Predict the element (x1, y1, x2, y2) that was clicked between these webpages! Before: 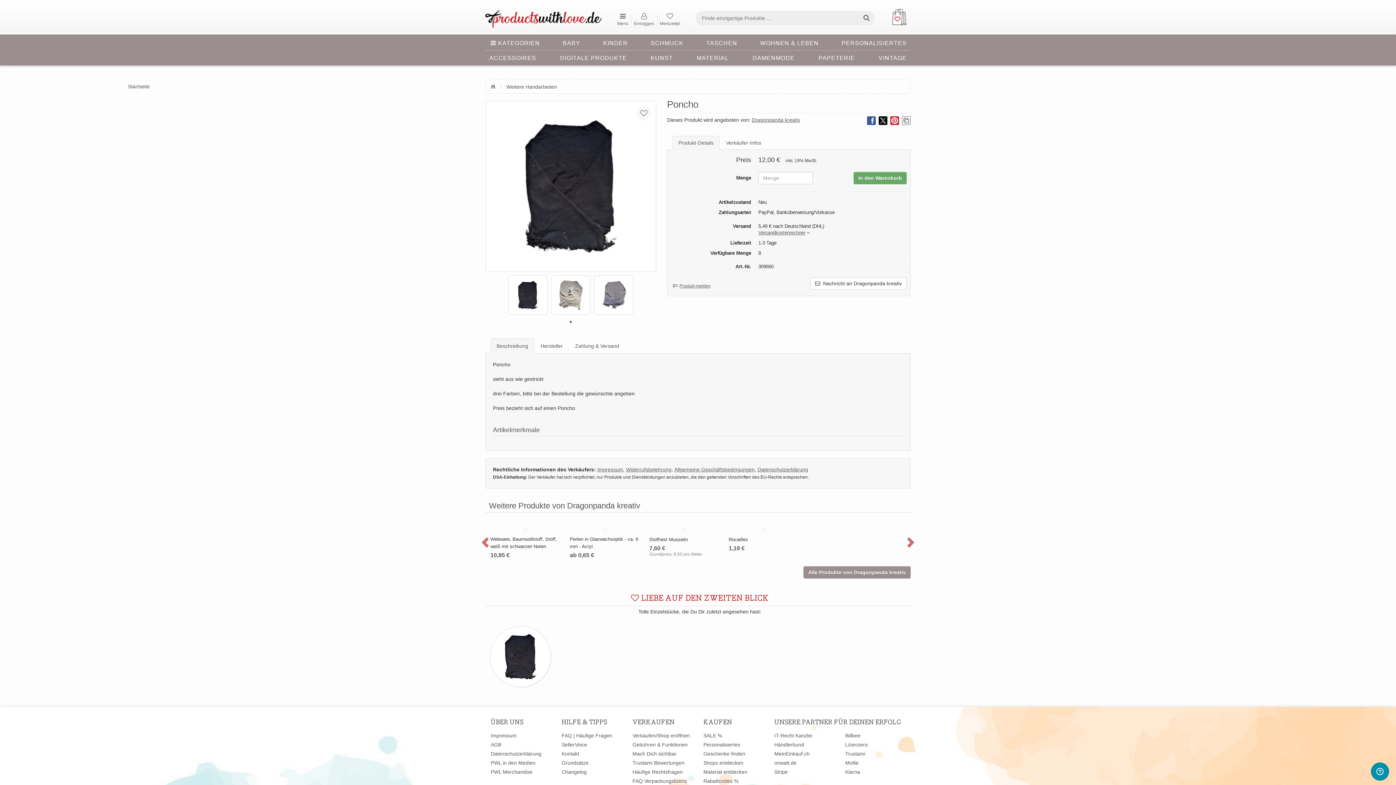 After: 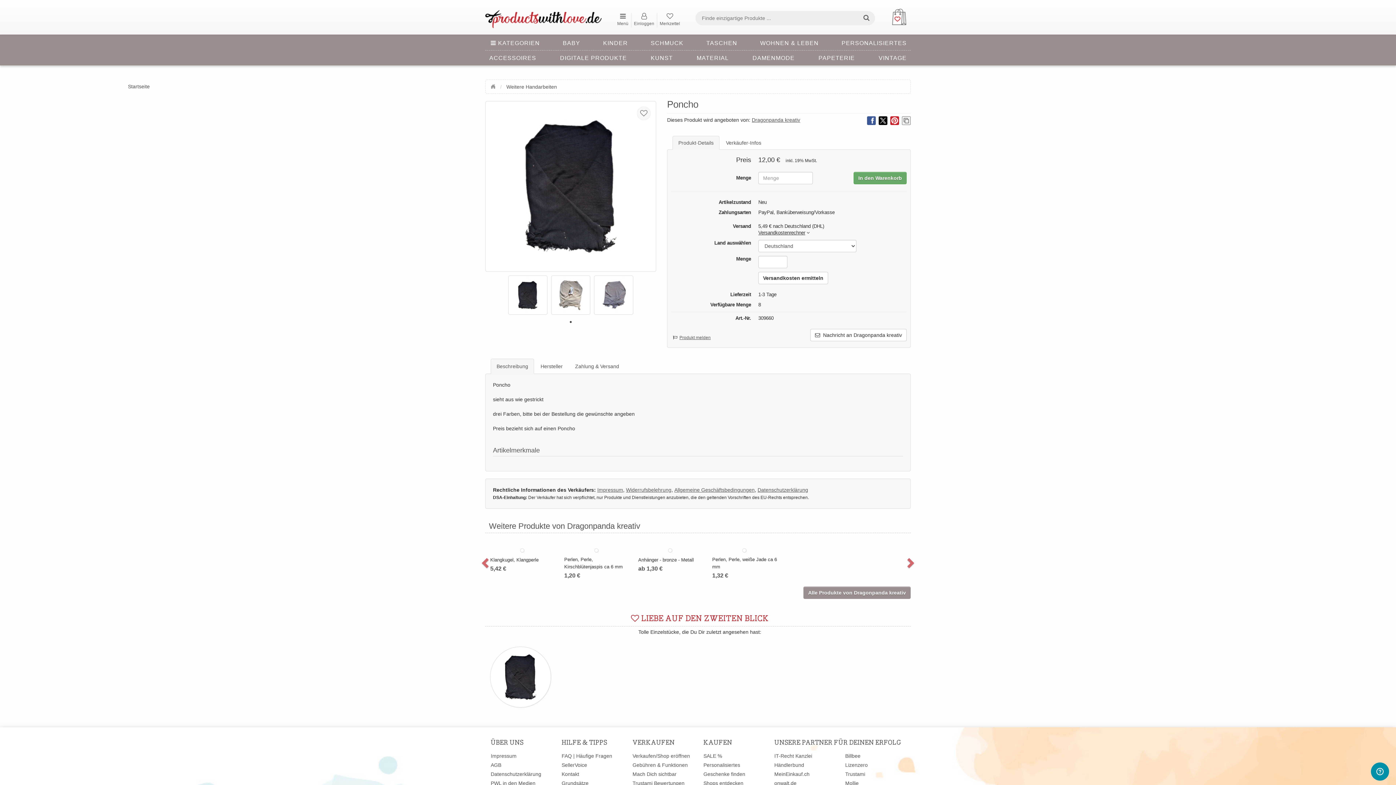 Action: label: Versandkostenrechner bbox: (758, 229, 805, 236)